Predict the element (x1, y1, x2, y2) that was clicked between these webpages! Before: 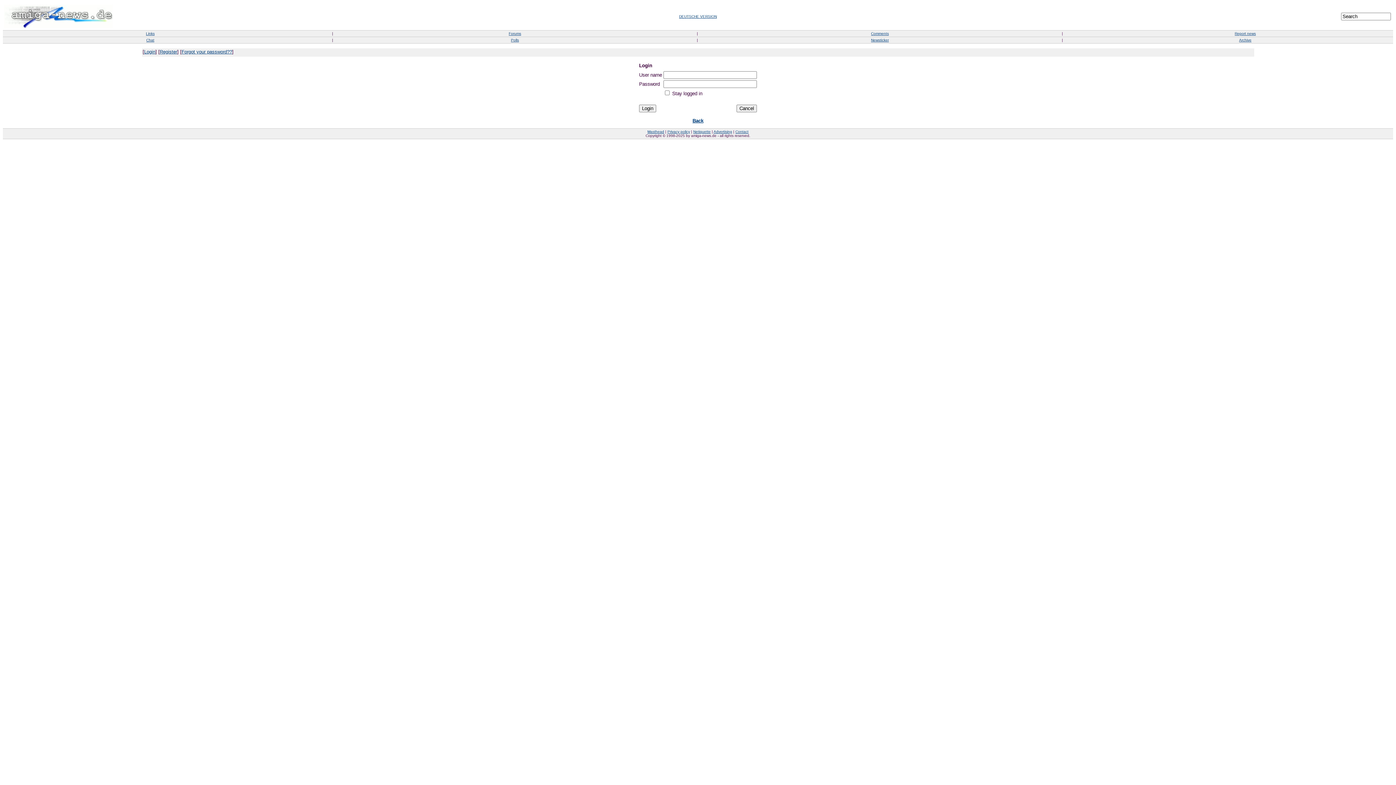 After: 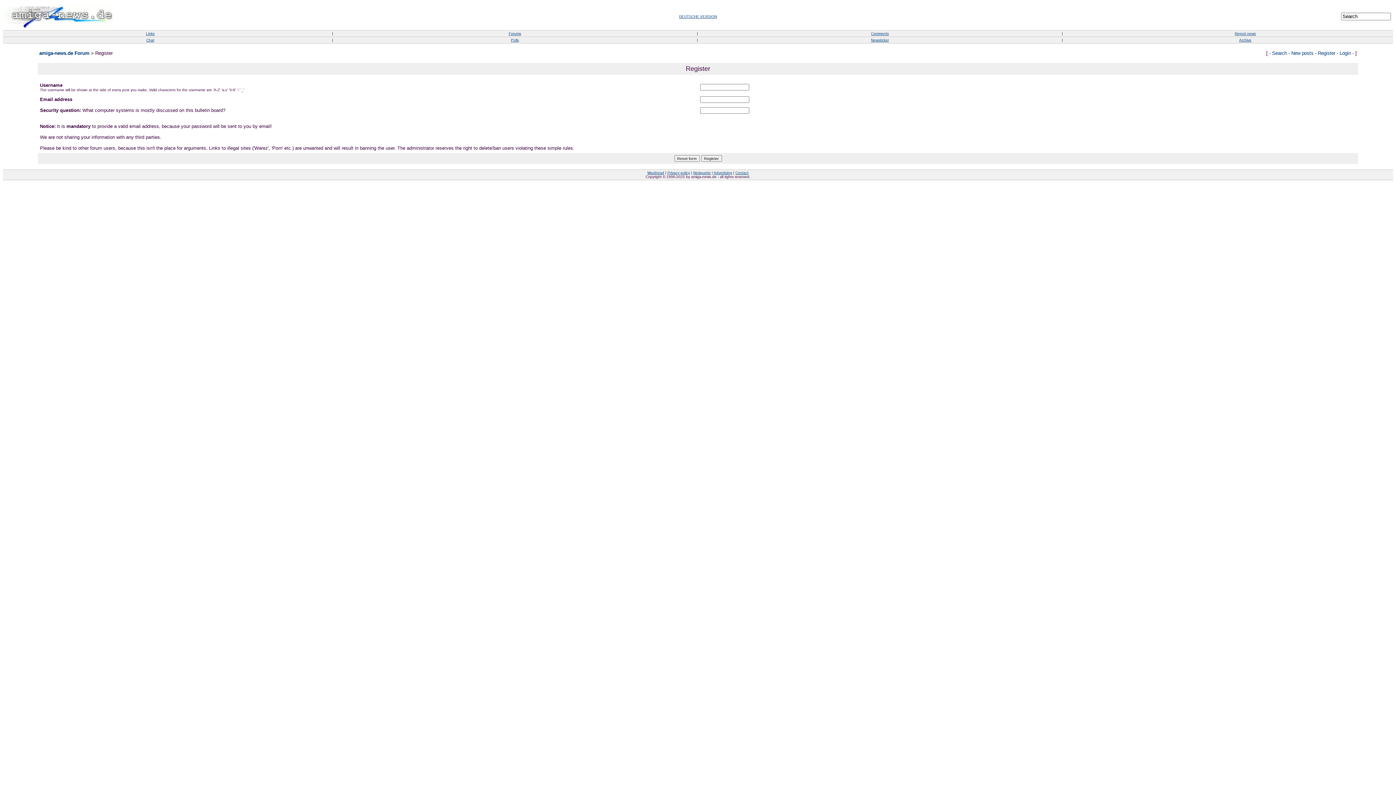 Action: bbox: (159, 49, 177, 54) label: Register